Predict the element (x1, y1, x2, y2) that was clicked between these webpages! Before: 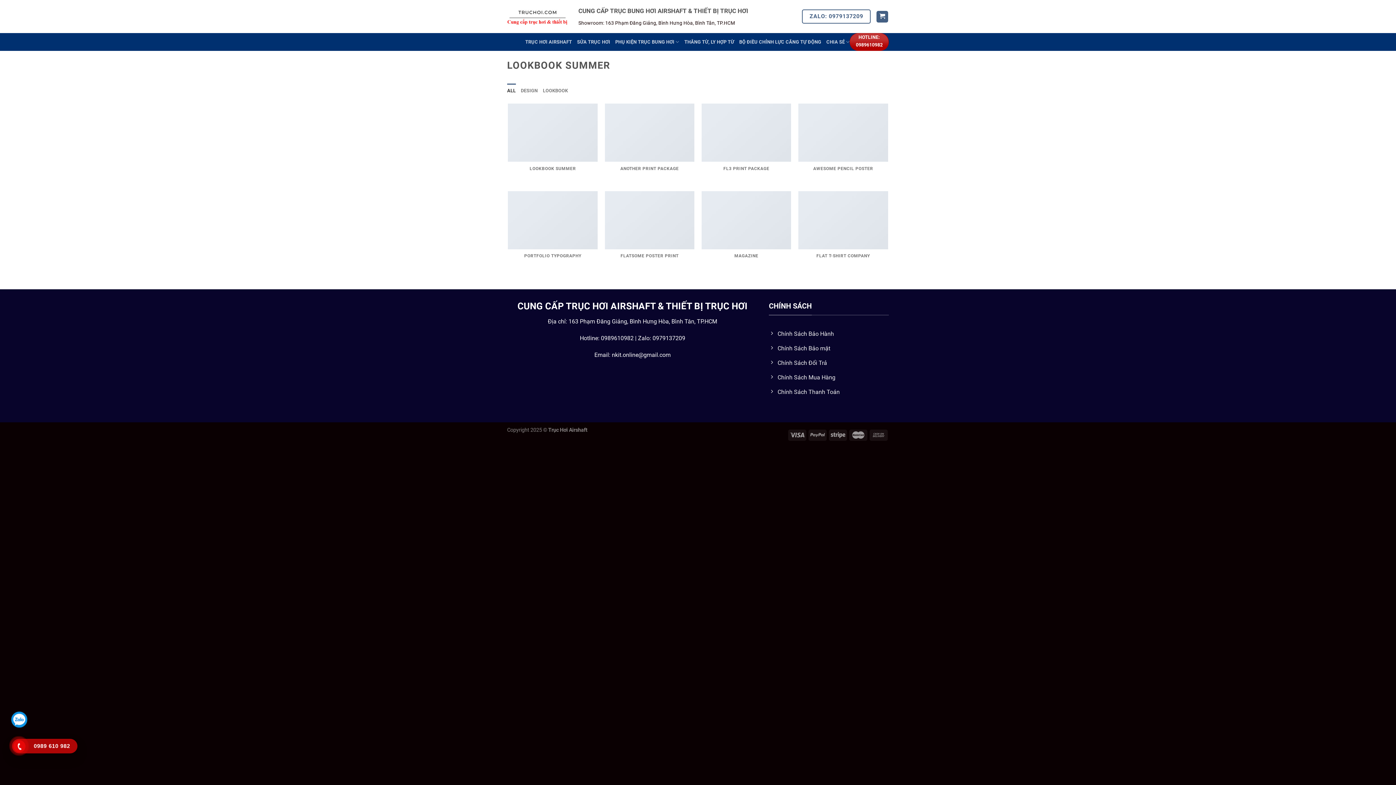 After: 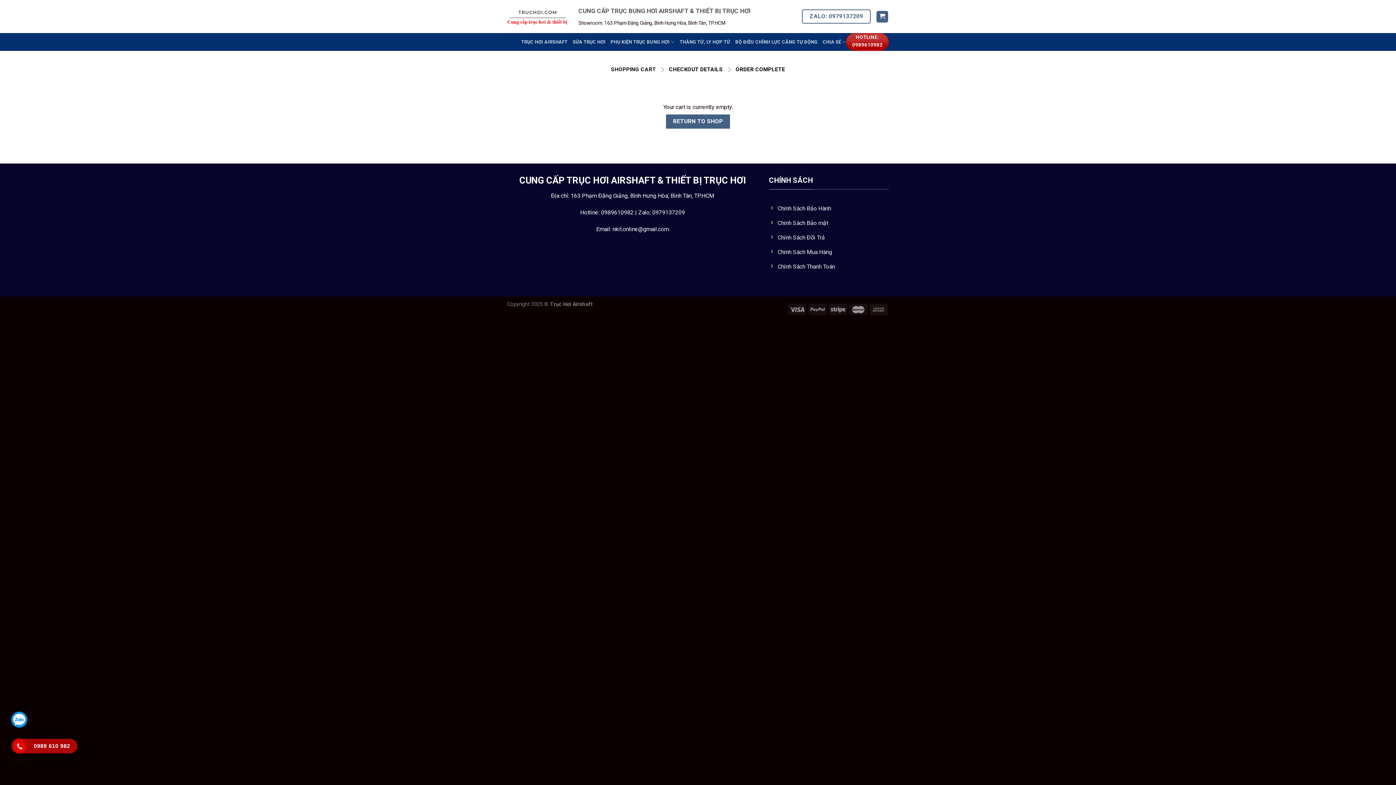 Action: bbox: (876, 10, 888, 22)